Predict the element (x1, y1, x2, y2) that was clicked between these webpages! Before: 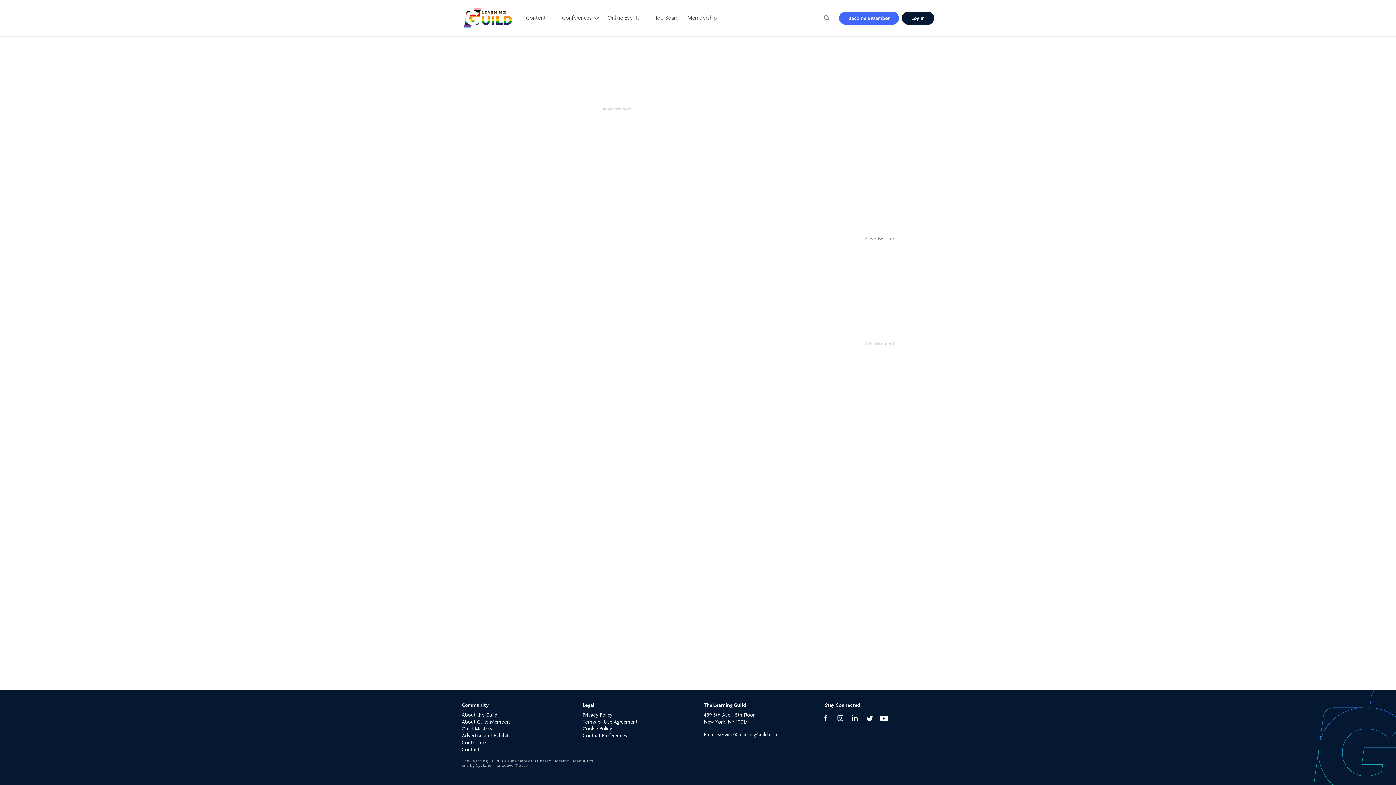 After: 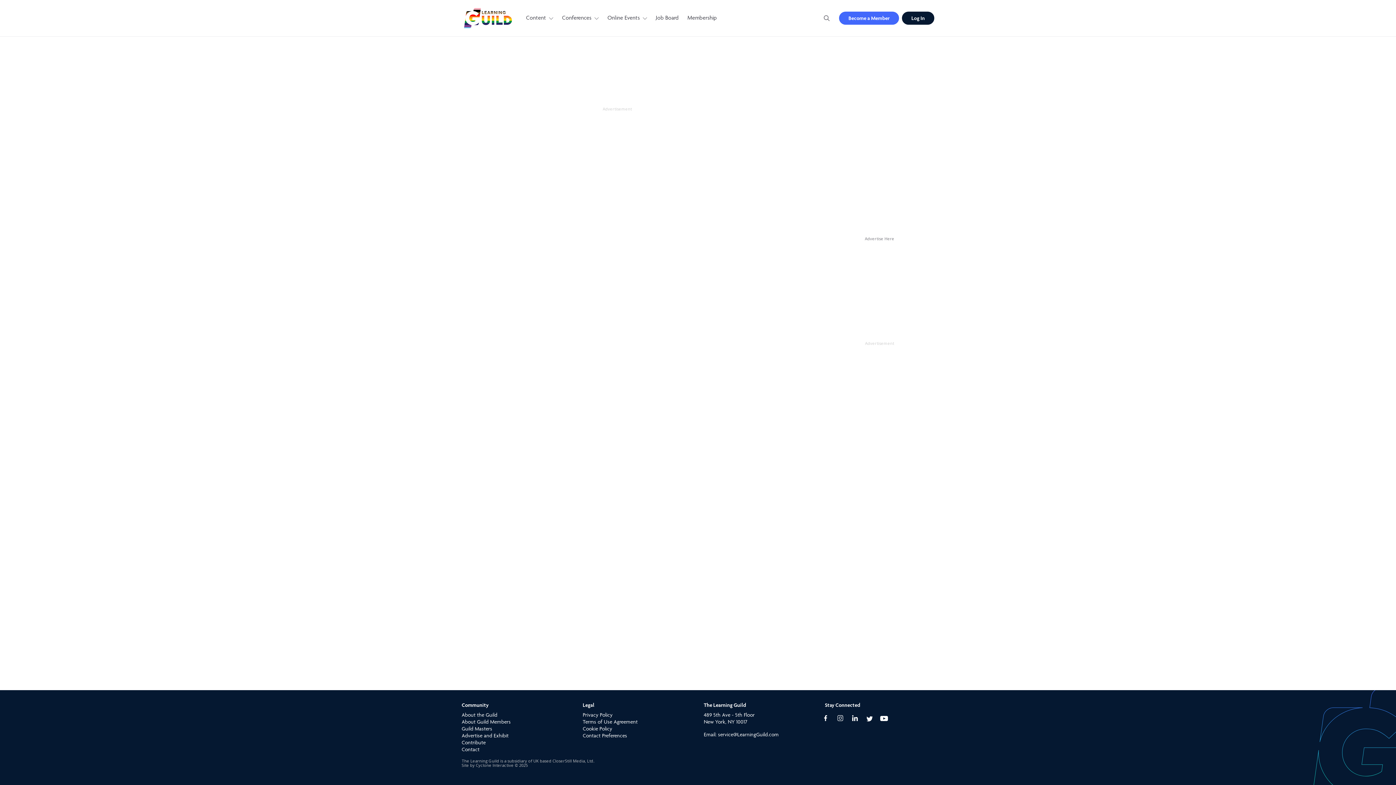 Action: label: Follow us on LinkedIn, opens a new window bbox: (848, 714, 861, 721)